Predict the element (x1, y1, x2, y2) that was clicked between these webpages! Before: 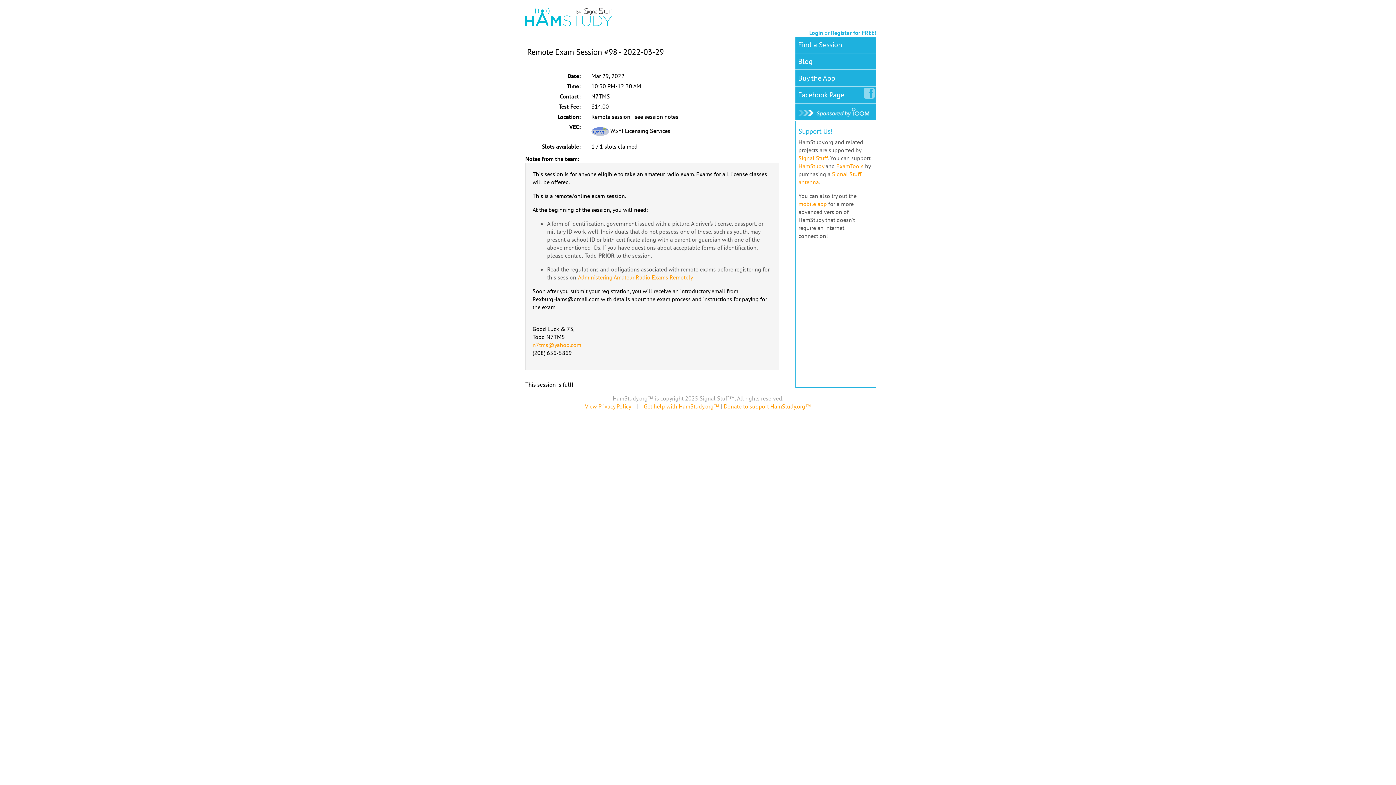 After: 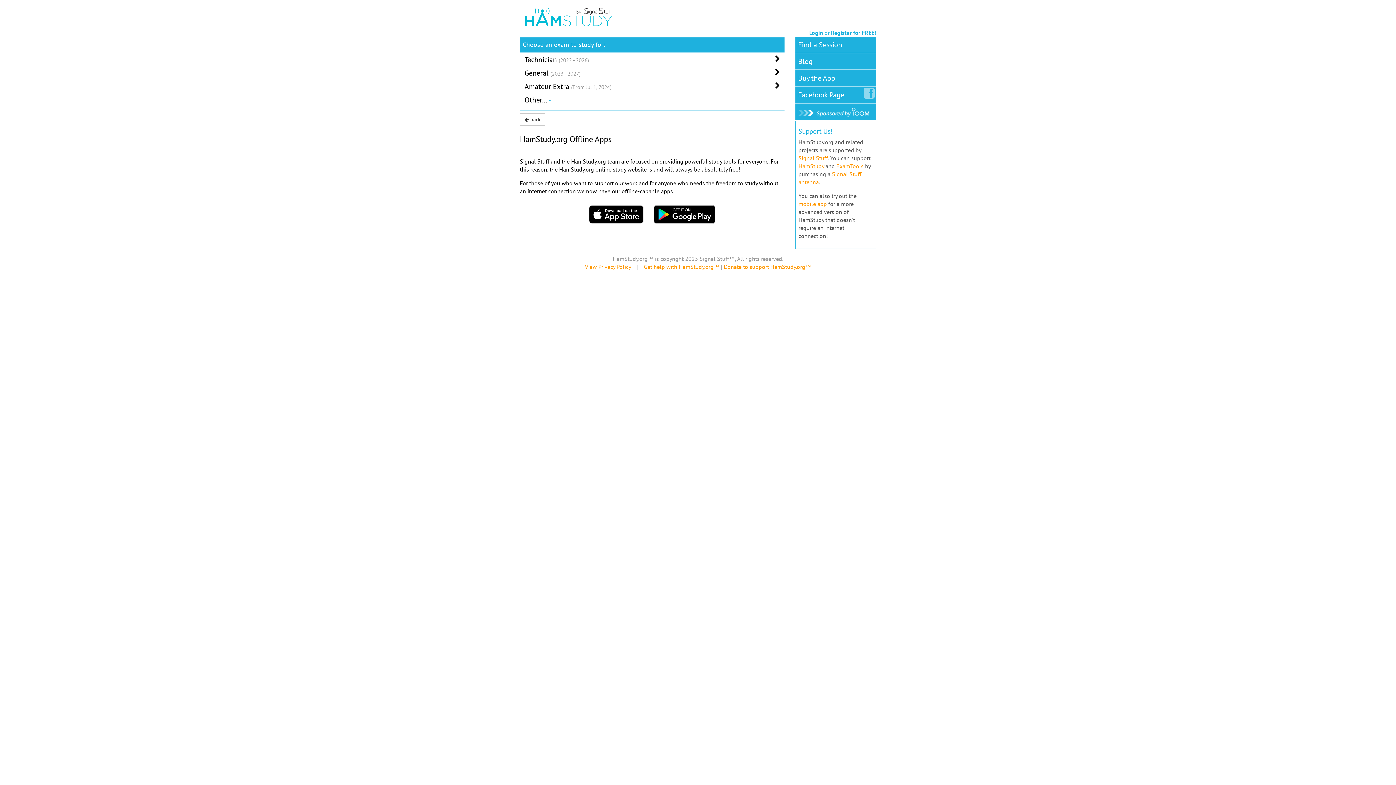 Action: bbox: (798, 200, 827, 207) label: mobile app